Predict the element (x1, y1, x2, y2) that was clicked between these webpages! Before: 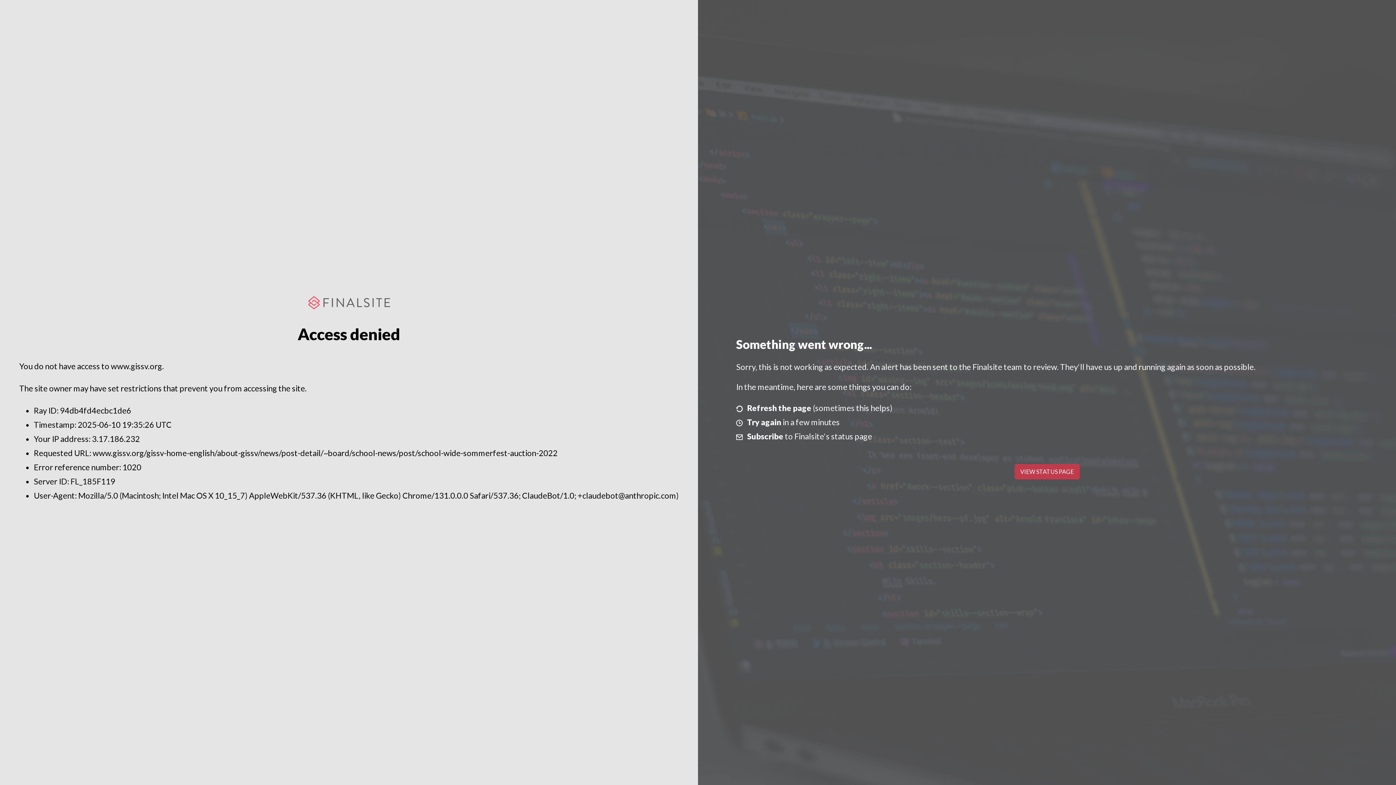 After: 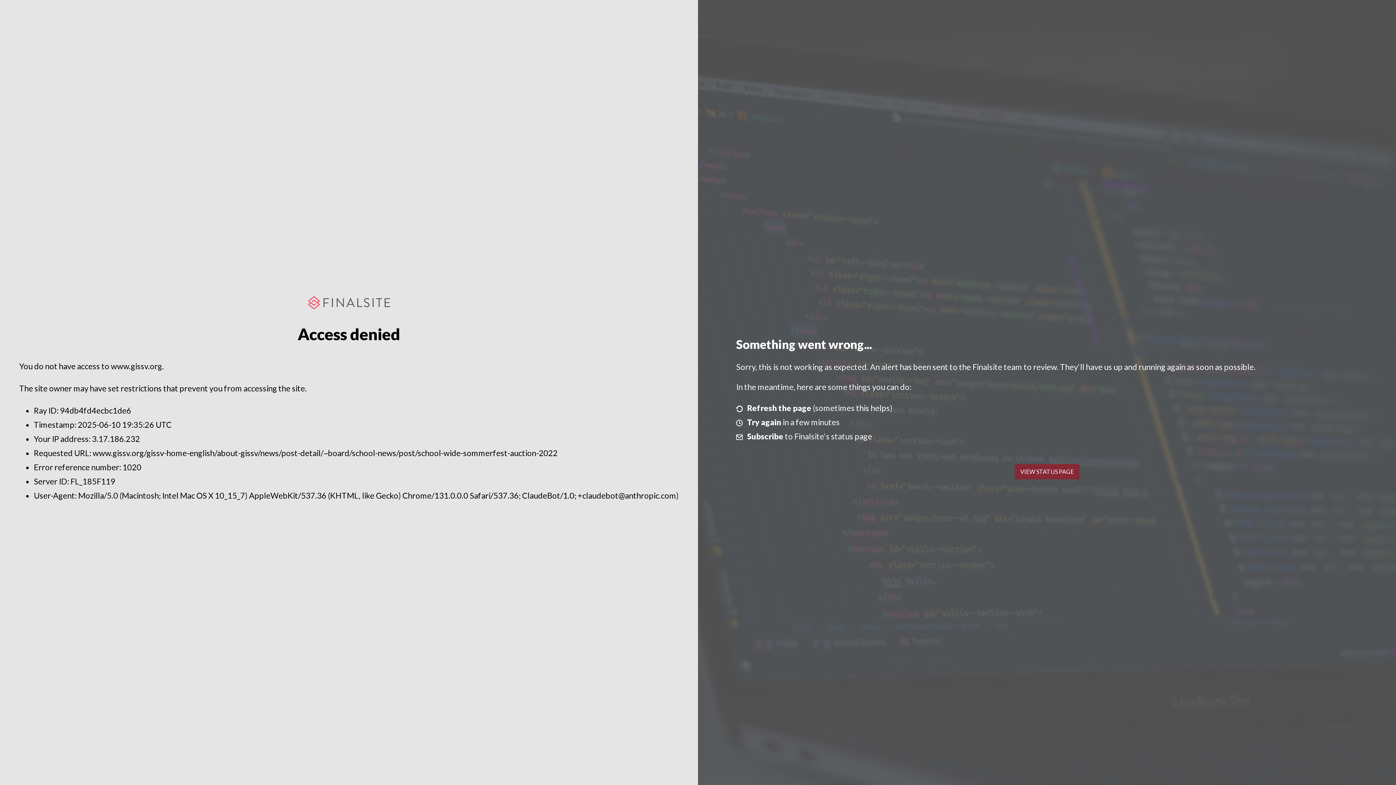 Action: bbox: (1014, 464, 1079, 479) label: VIEW STATUS PAGE